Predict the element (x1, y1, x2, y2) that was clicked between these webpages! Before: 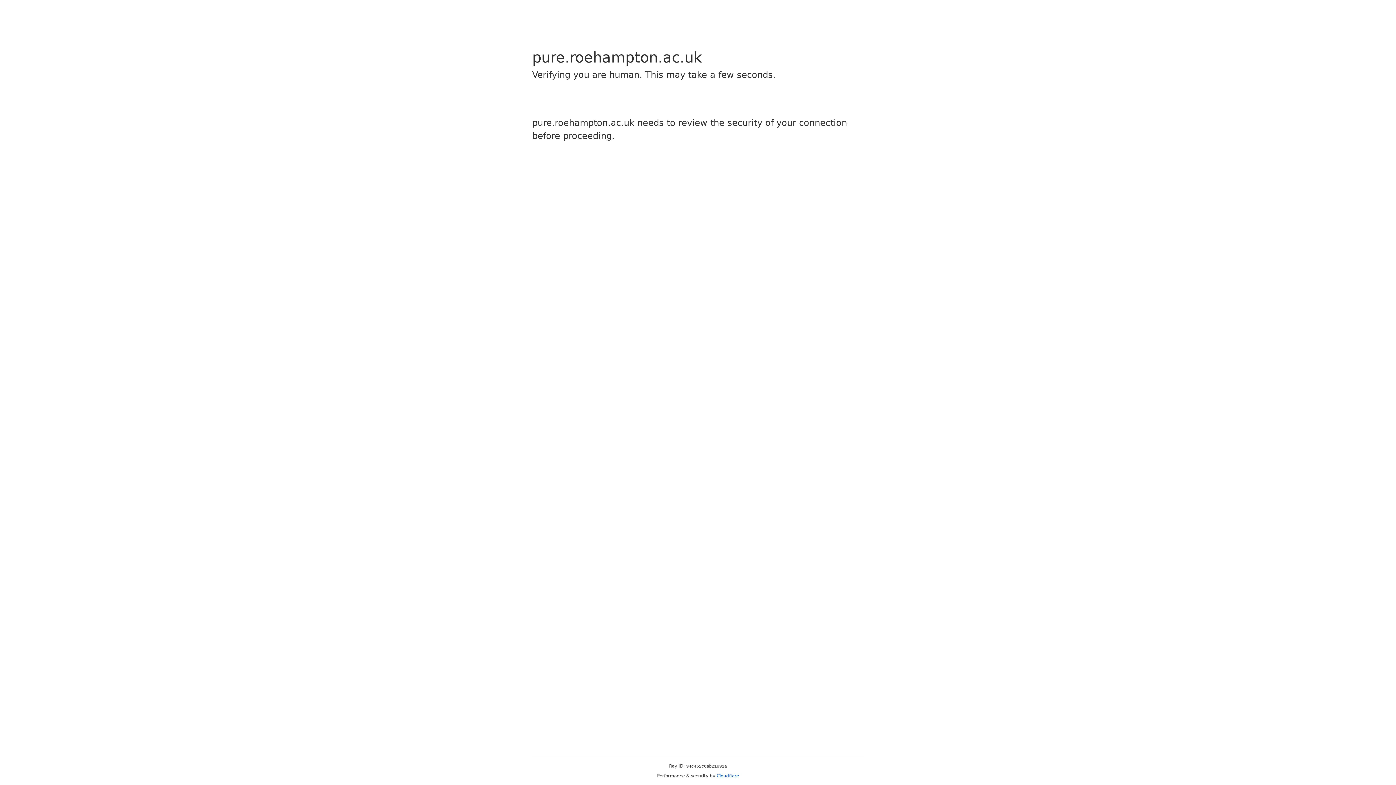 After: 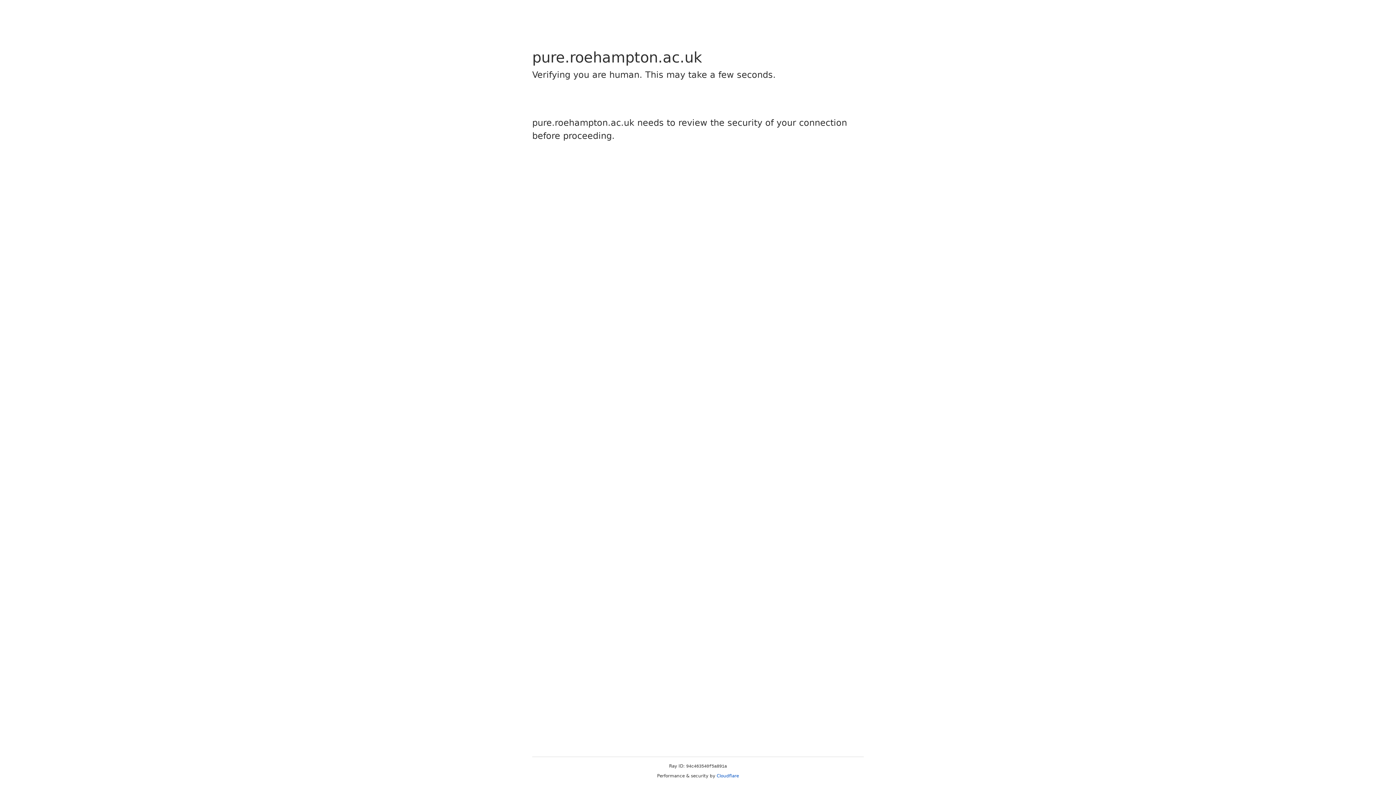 Action: label: Cloudflare bbox: (716, 773, 739, 778)